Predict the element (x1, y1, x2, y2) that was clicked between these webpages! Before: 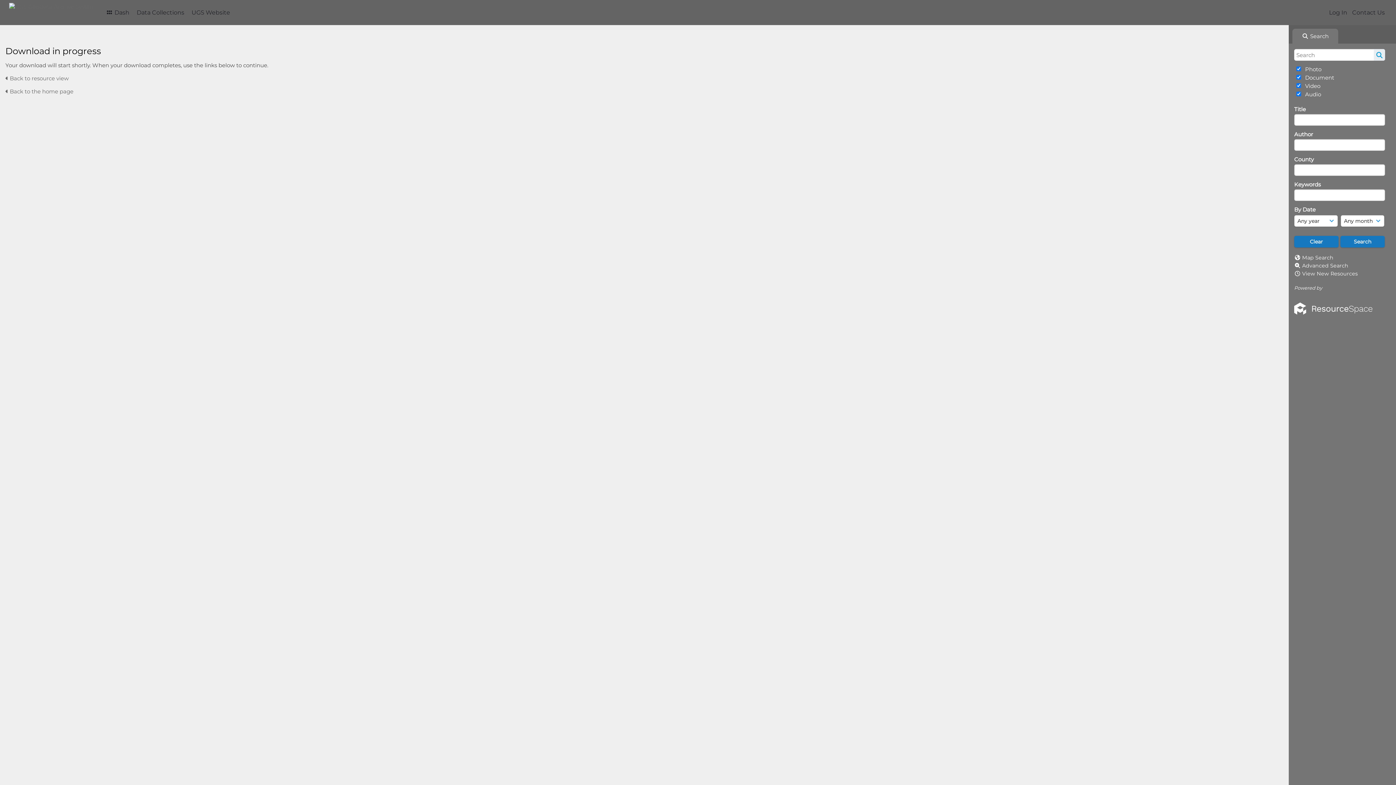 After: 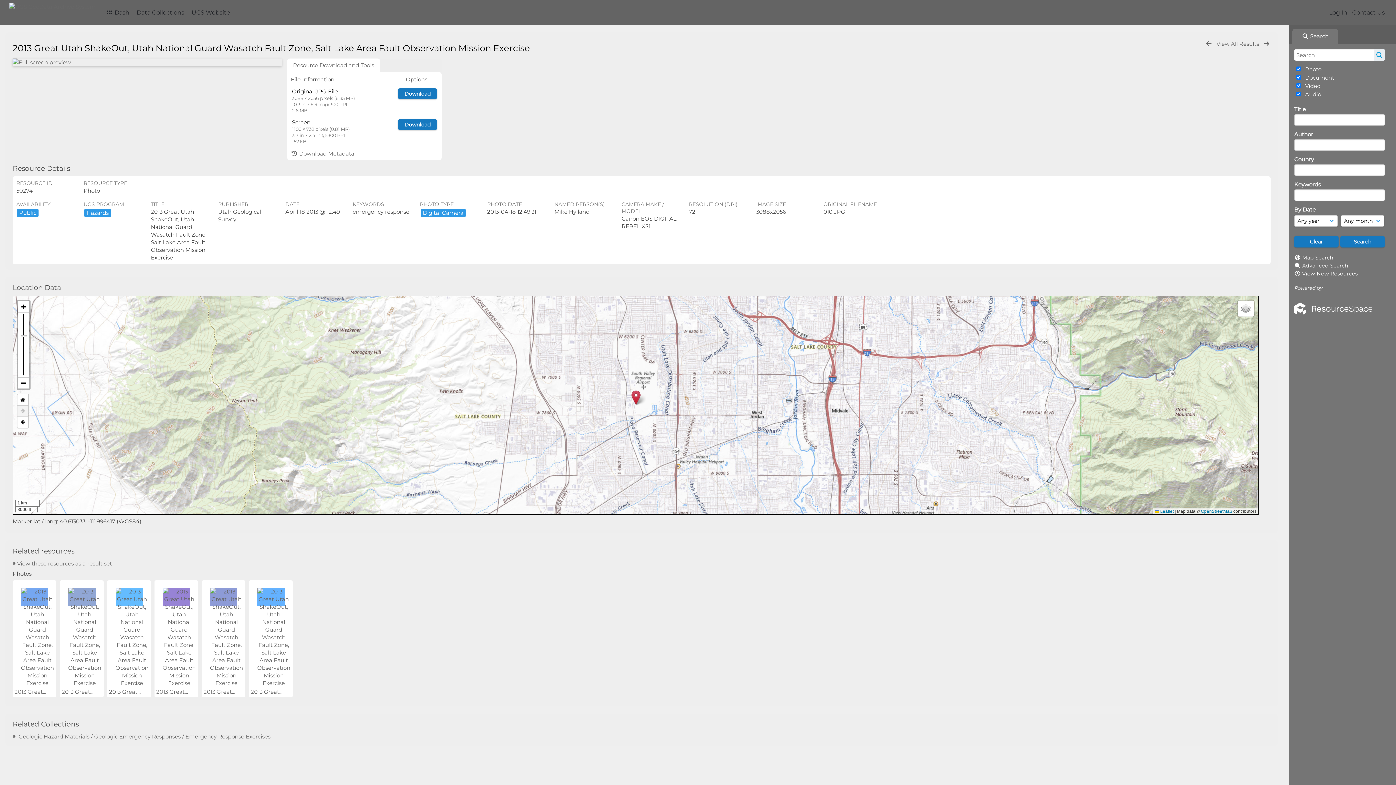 Action: label:  Back to resource view bbox: (5, 74, 68, 81)